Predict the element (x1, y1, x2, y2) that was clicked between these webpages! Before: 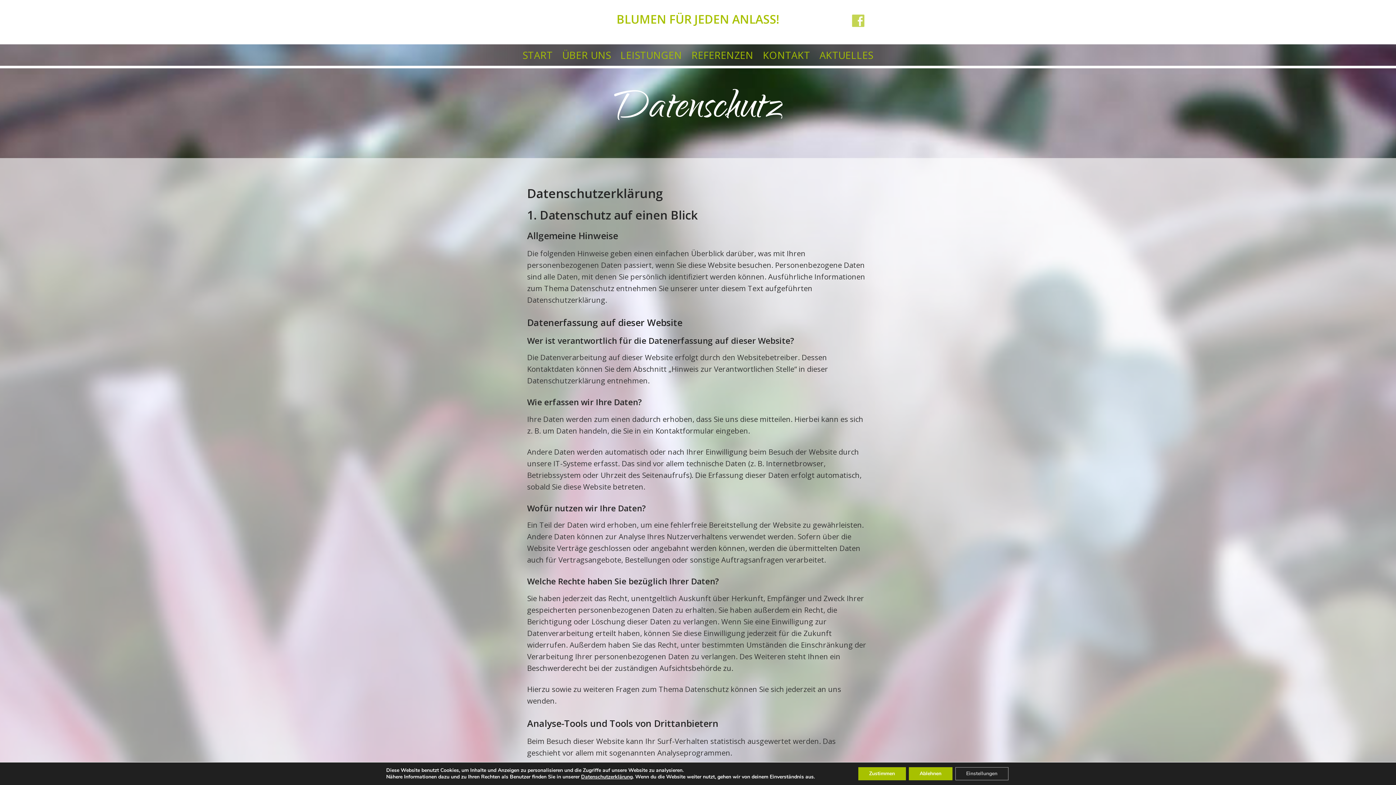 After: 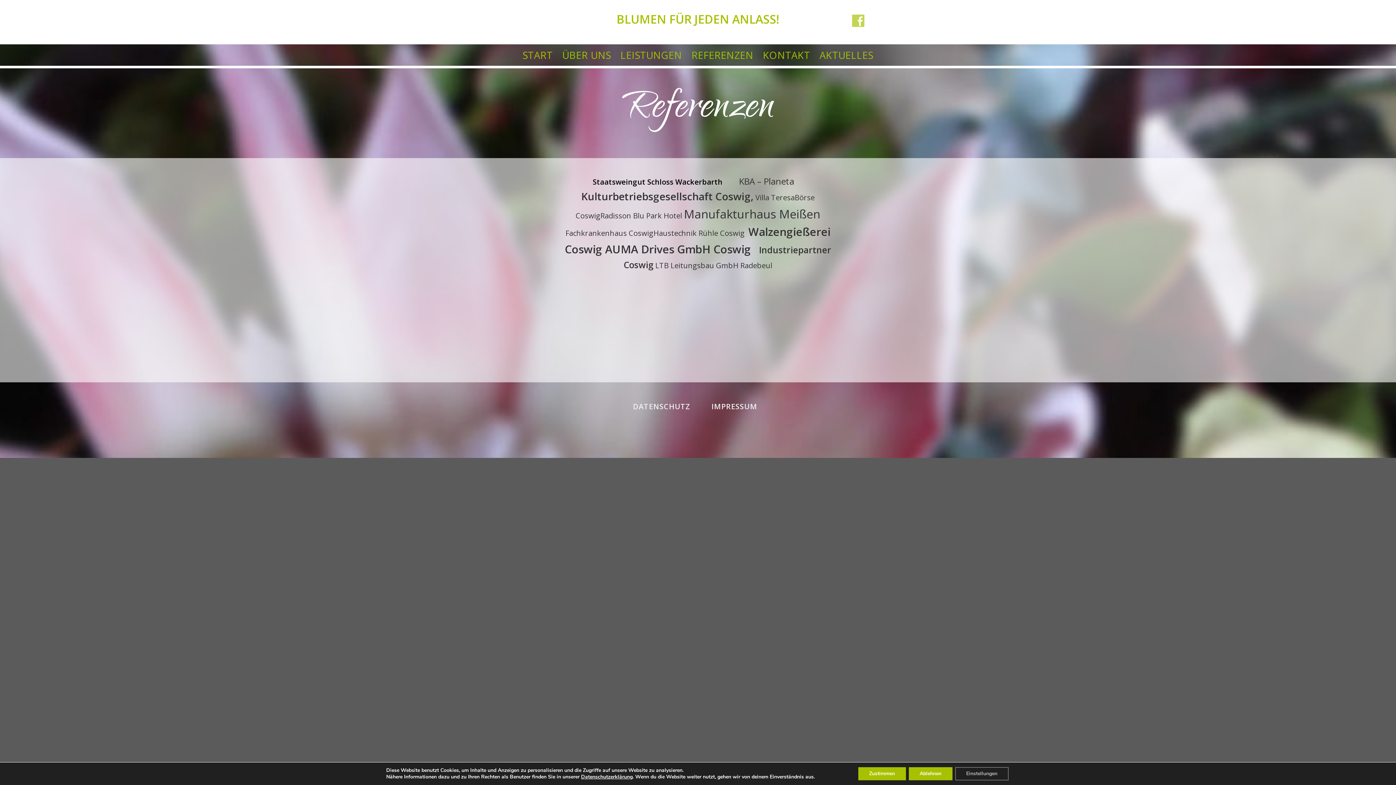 Action: label: REFERENZEN bbox: (691, 48, 753, 61)